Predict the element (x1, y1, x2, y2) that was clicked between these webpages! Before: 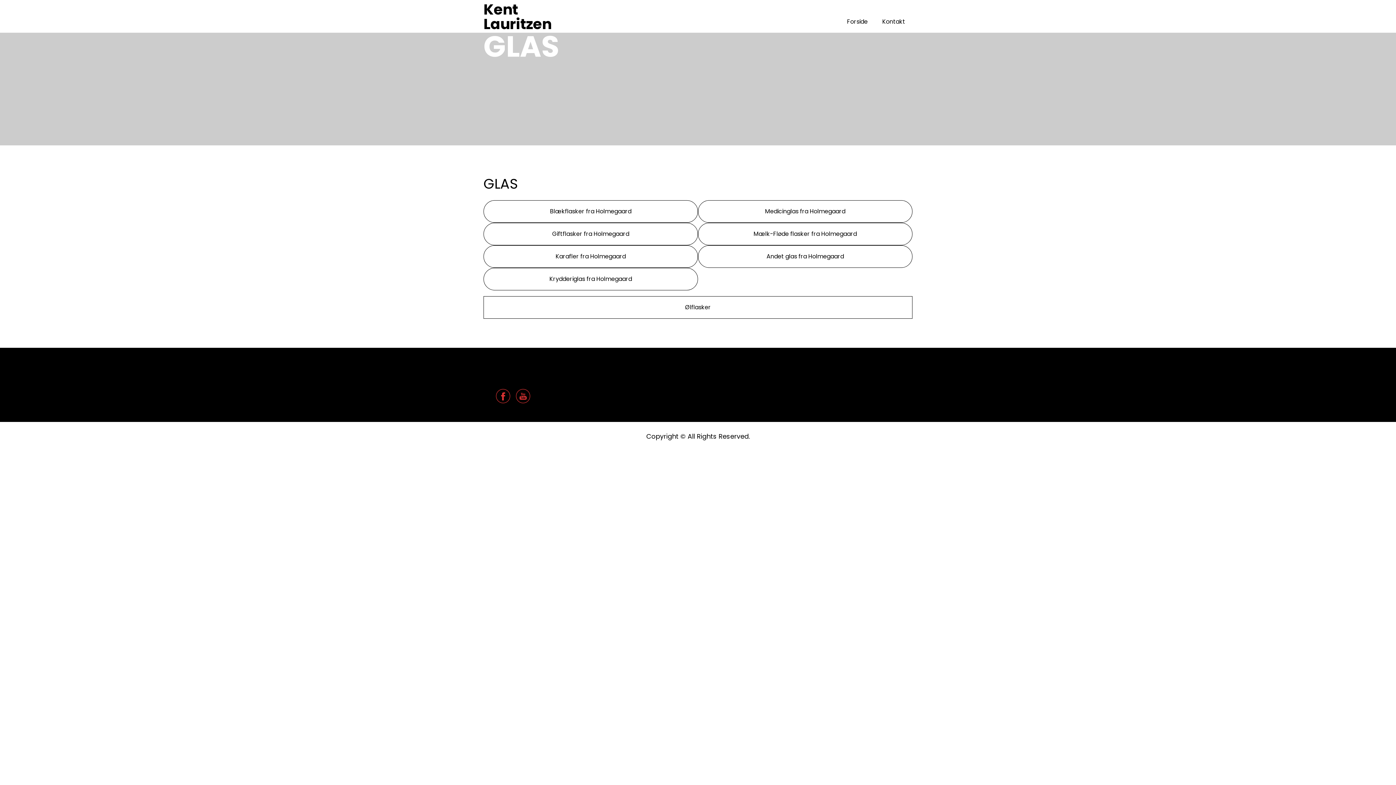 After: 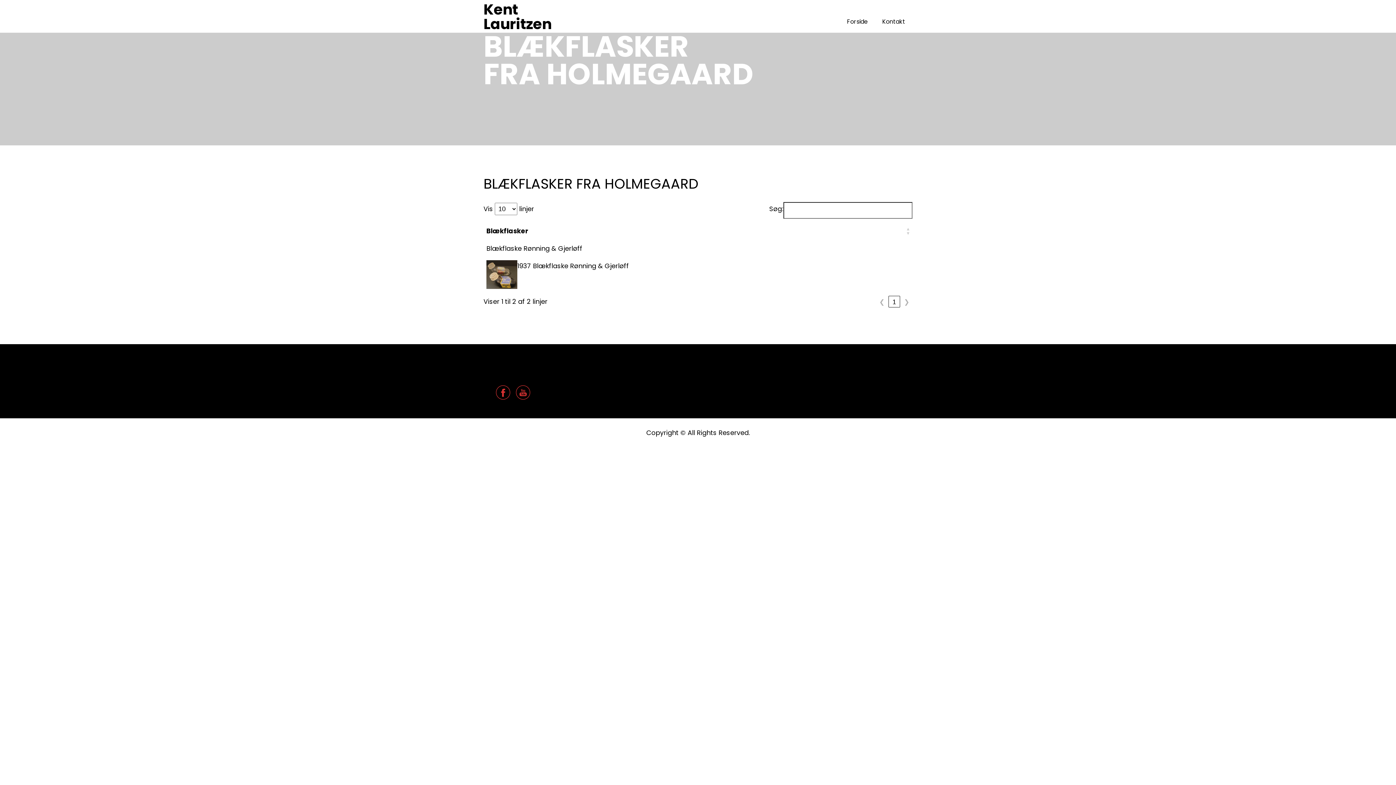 Action: bbox: (483, 200, 698, 222) label: Blækflasker fra Holmegaard